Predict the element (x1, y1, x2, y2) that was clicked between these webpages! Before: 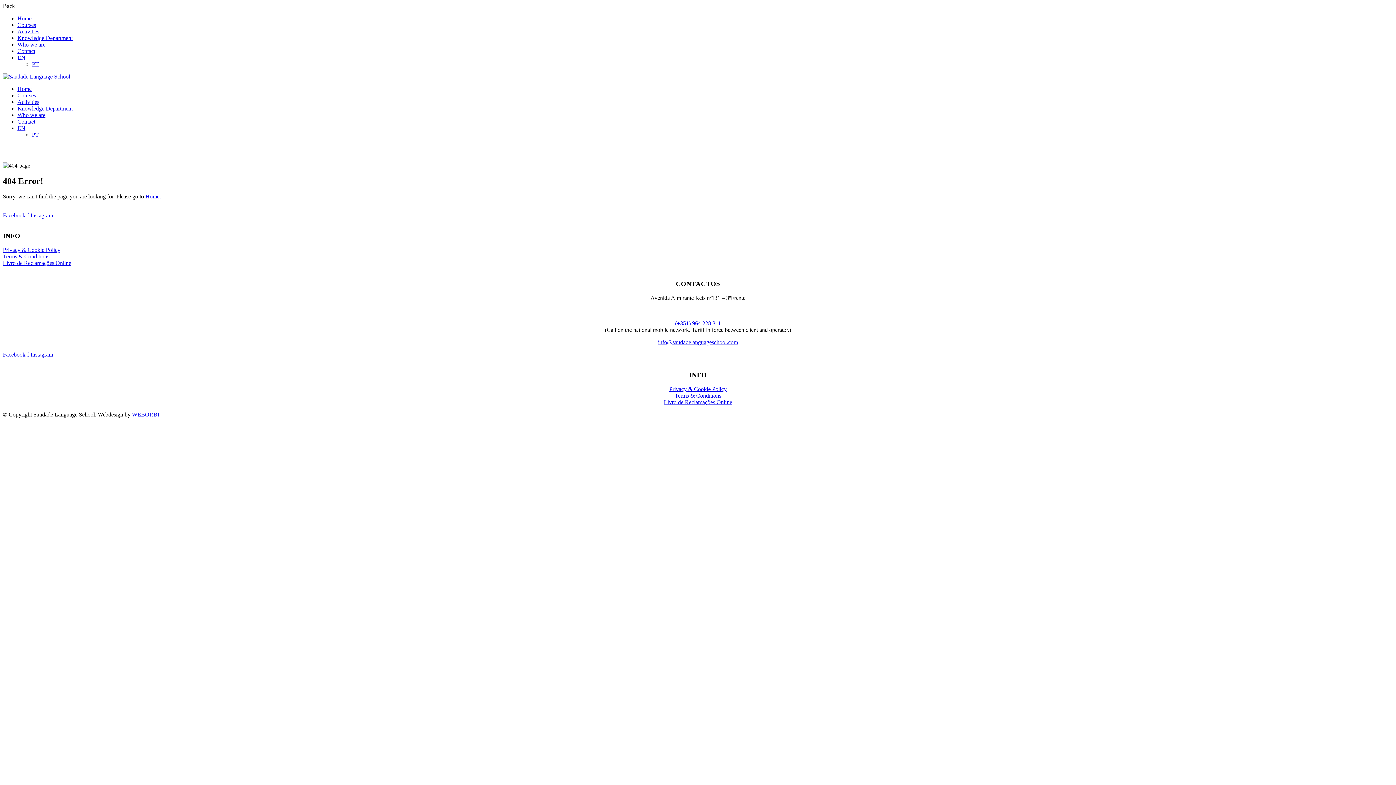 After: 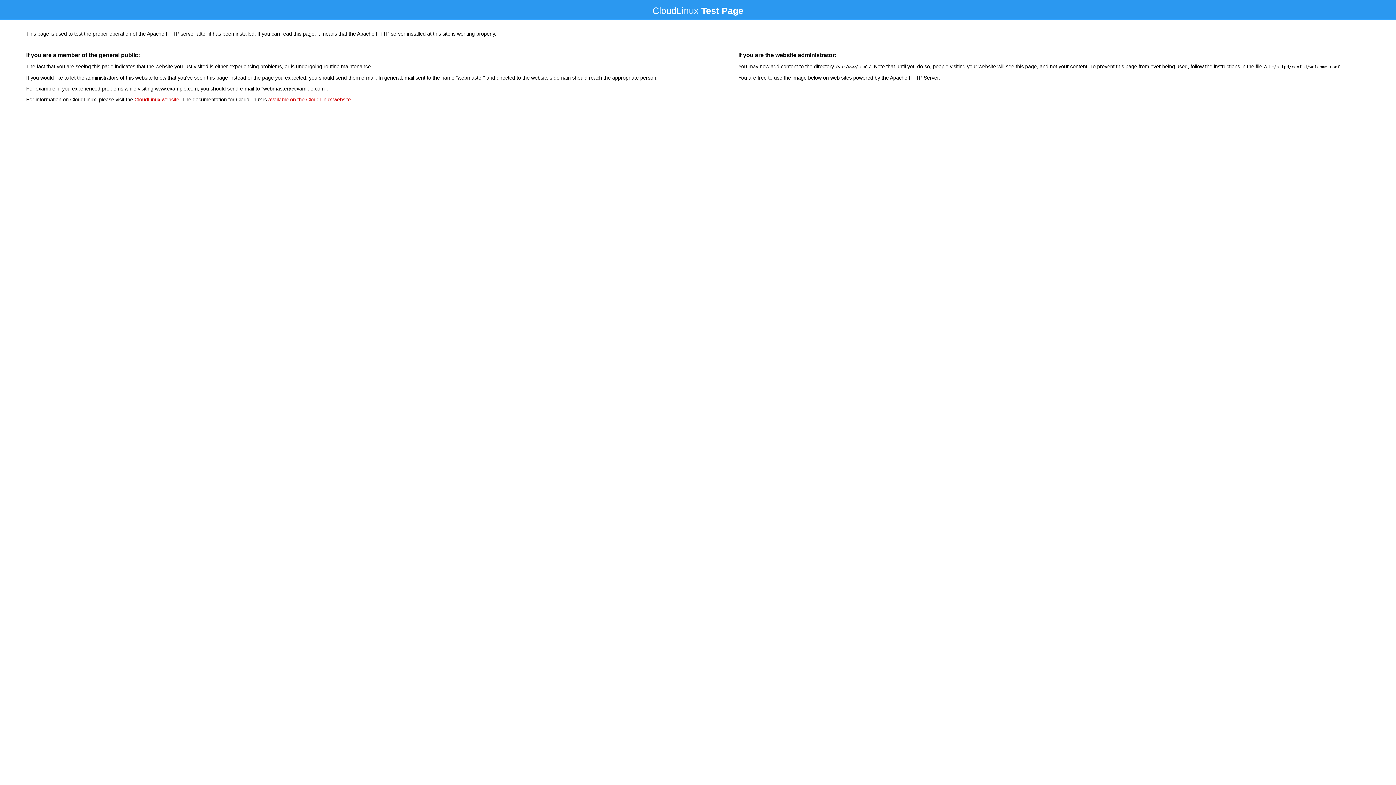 Action: label: WEBORBI bbox: (132, 411, 159, 417)